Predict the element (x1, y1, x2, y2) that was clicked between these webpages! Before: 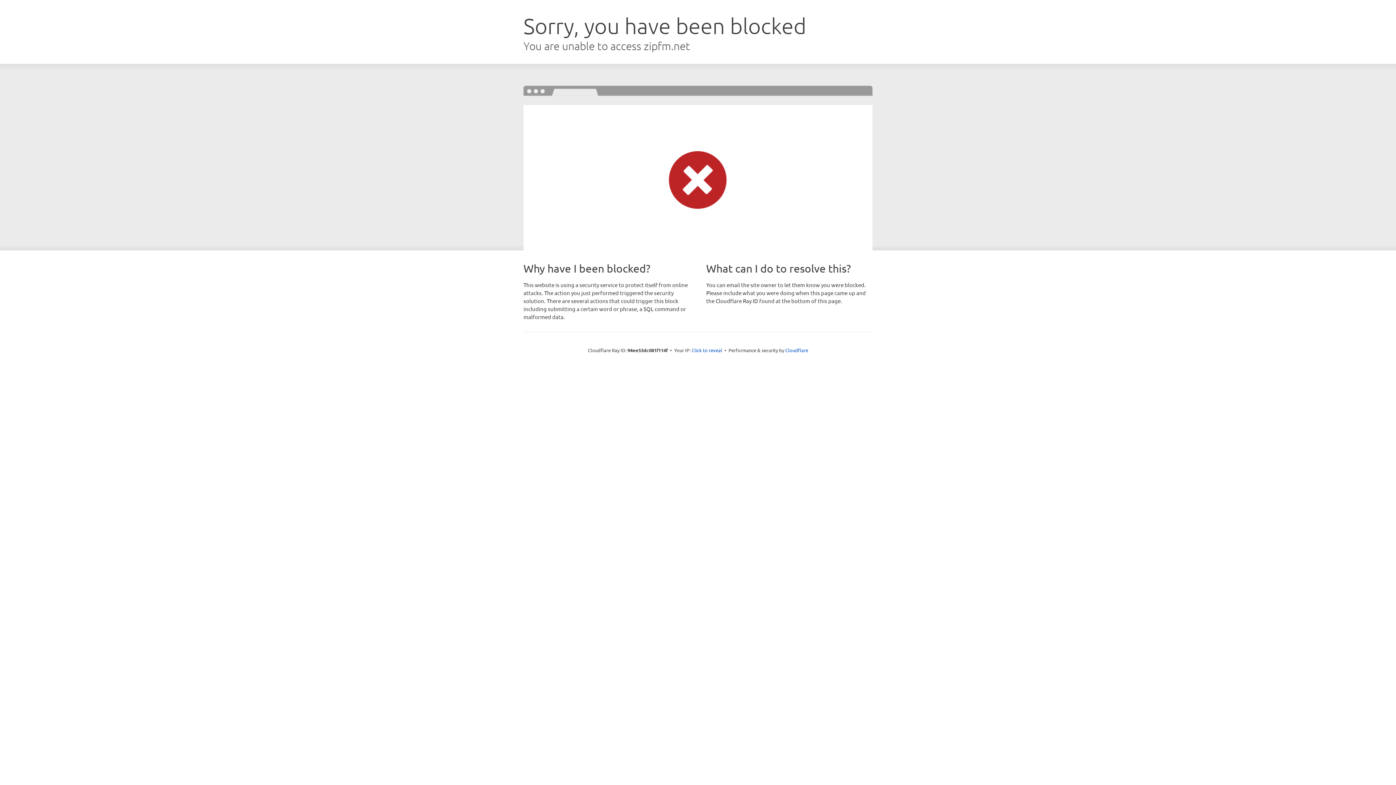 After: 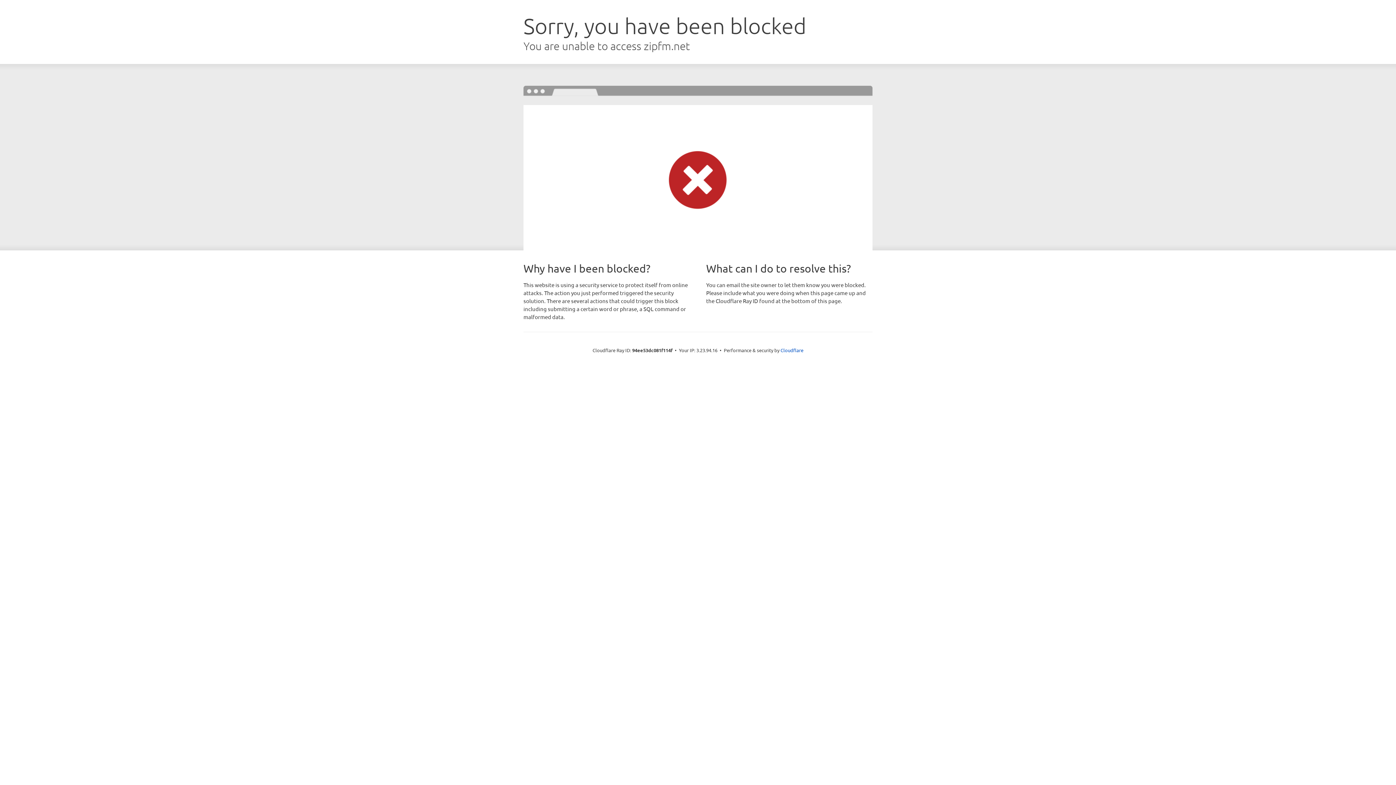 Action: bbox: (691, 346, 722, 353) label: Click to reveal